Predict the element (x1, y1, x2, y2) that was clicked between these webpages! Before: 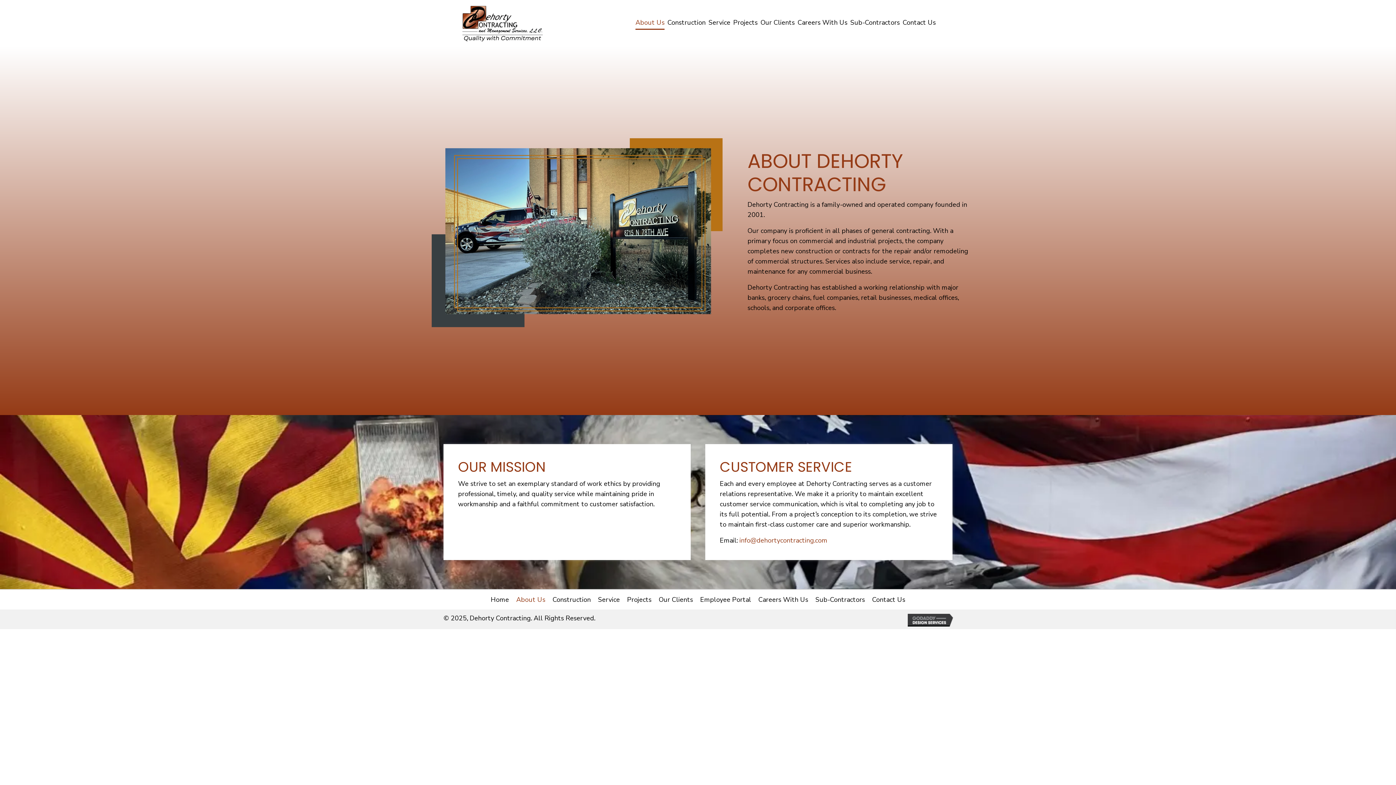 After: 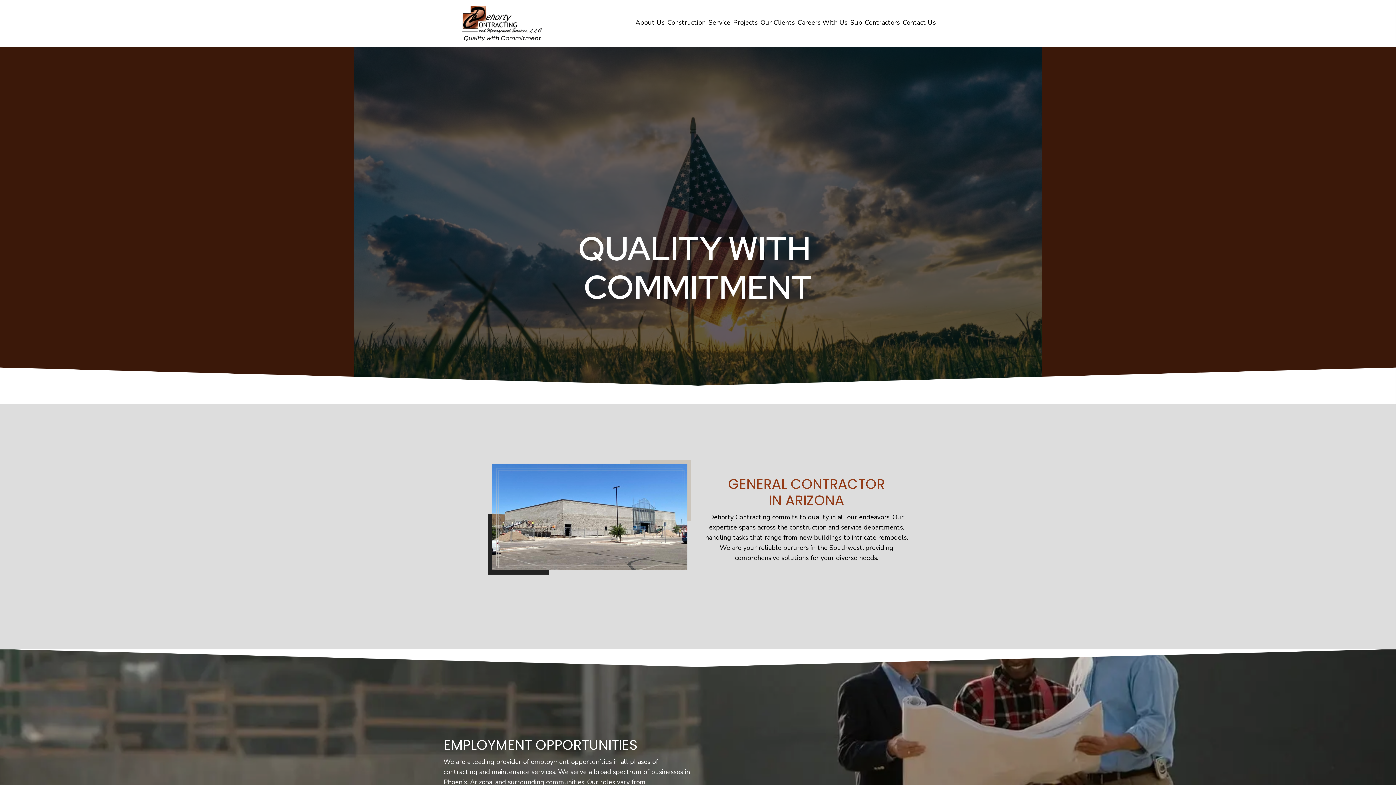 Action: bbox: (462, 3, 542, 43)